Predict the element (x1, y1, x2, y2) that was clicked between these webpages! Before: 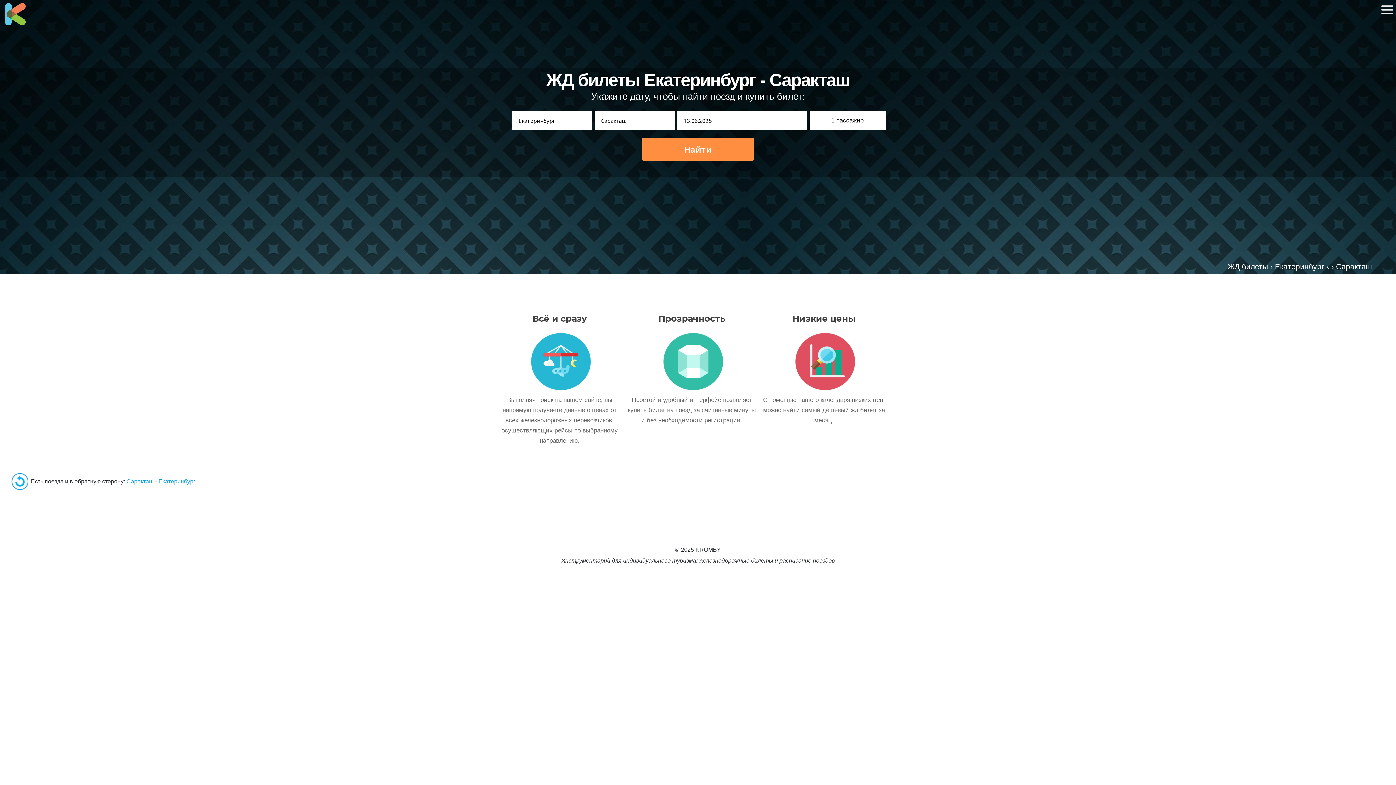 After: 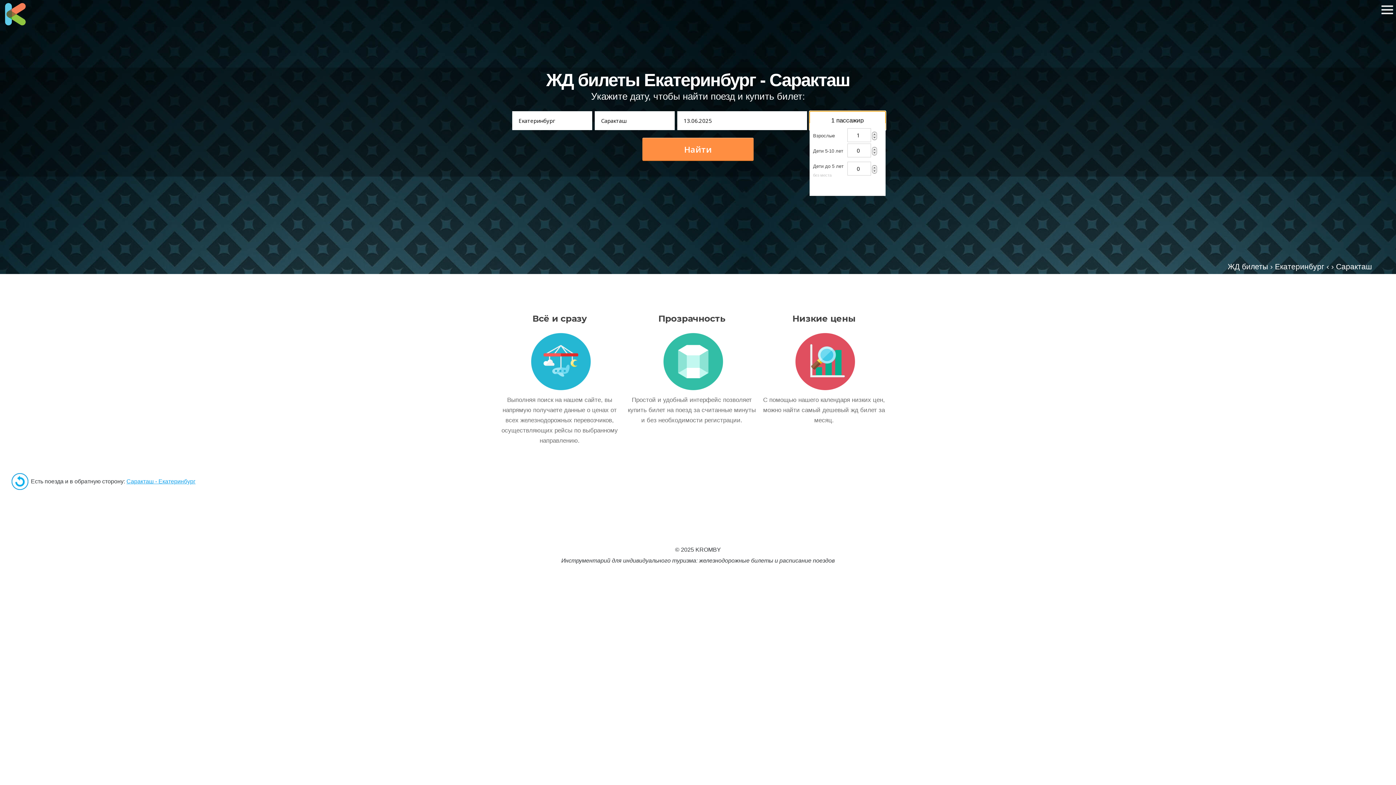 Action: label: 1 пассажир bbox: (809, 111, 885, 130)